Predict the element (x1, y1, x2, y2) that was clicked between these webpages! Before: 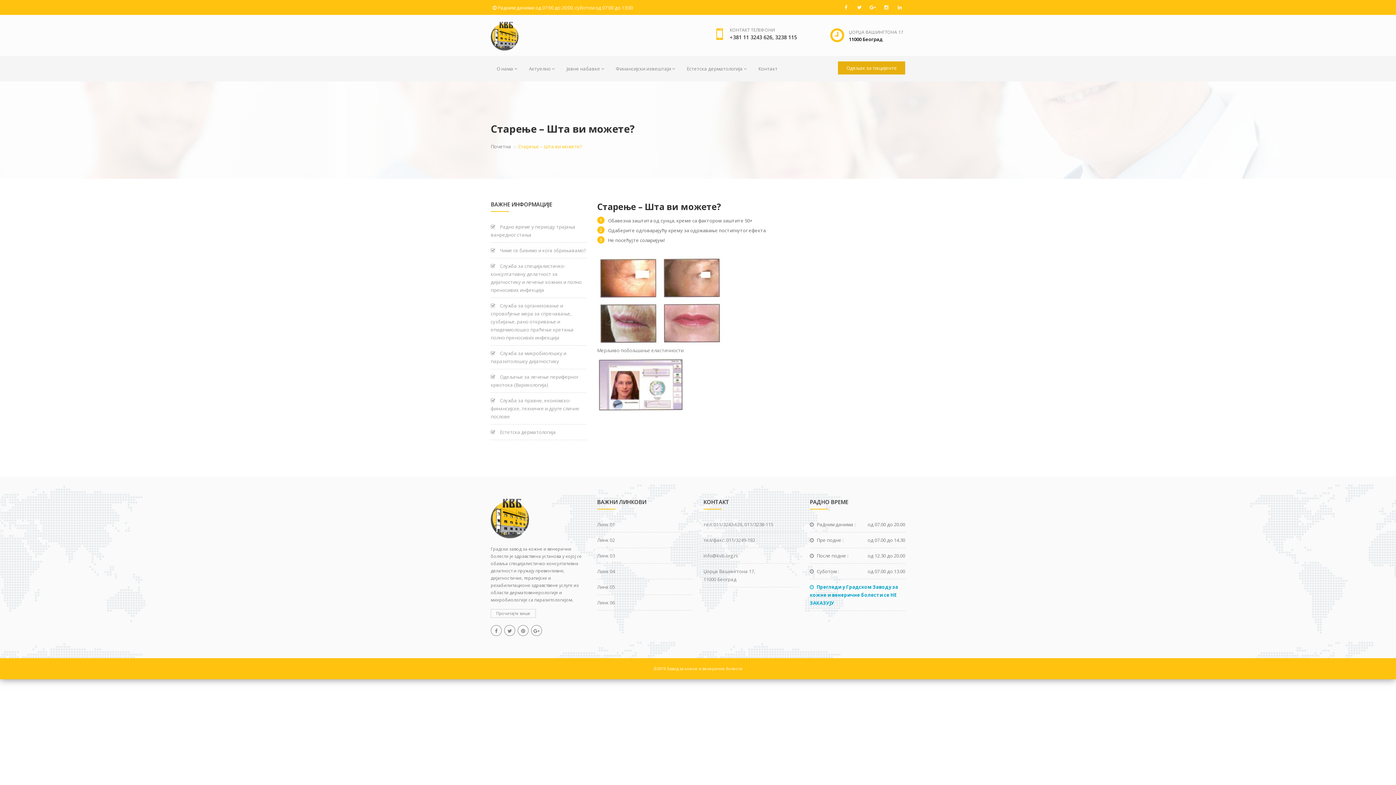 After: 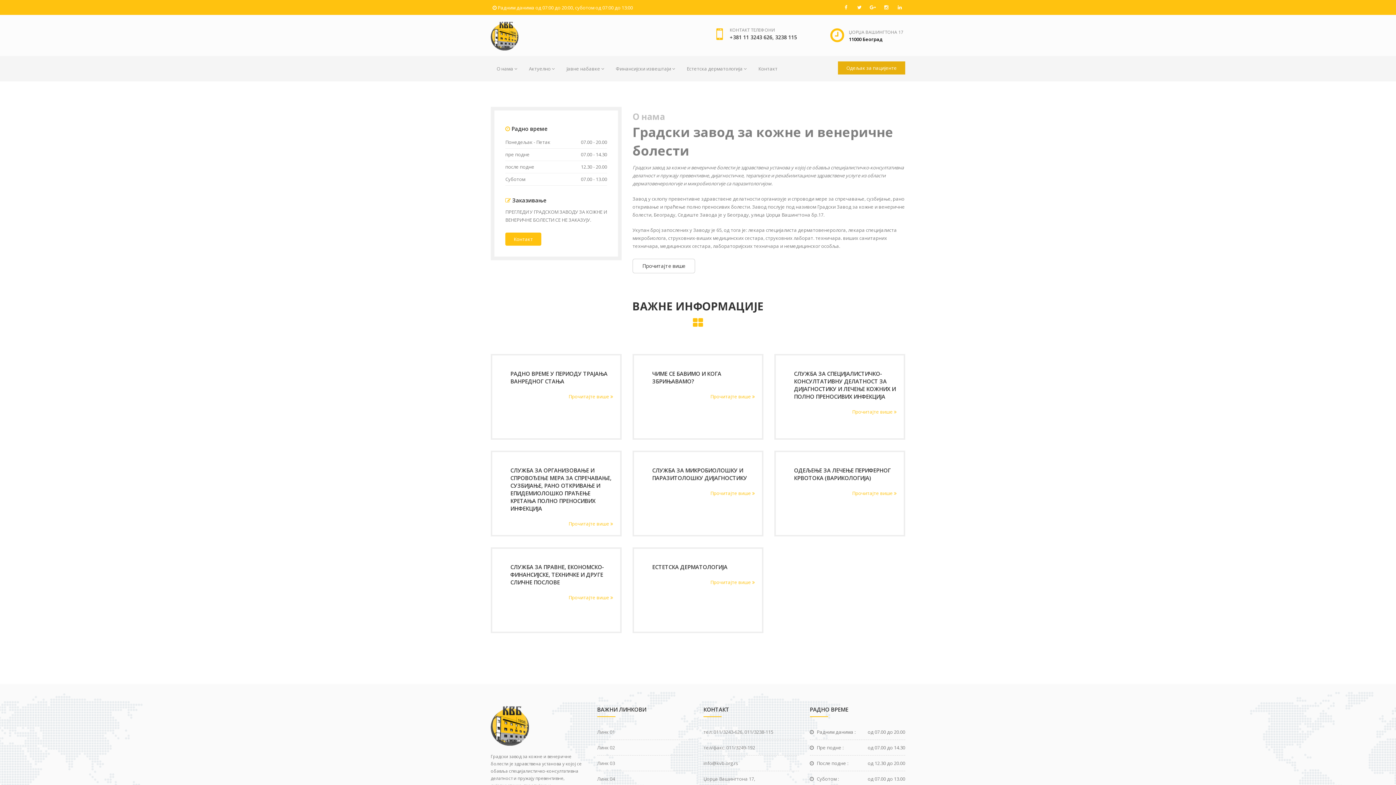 Action: bbox: (597, 599, 615, 606) label: Линк 06